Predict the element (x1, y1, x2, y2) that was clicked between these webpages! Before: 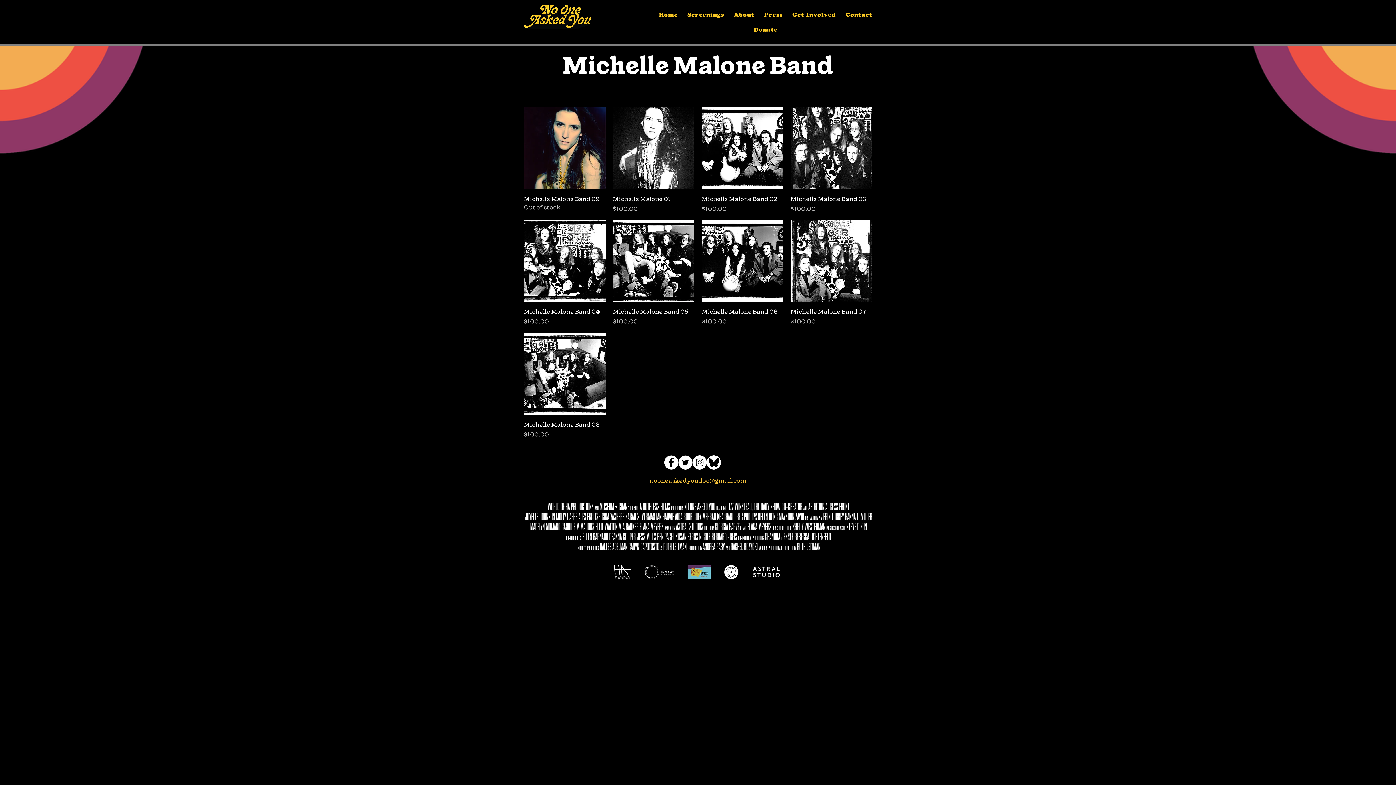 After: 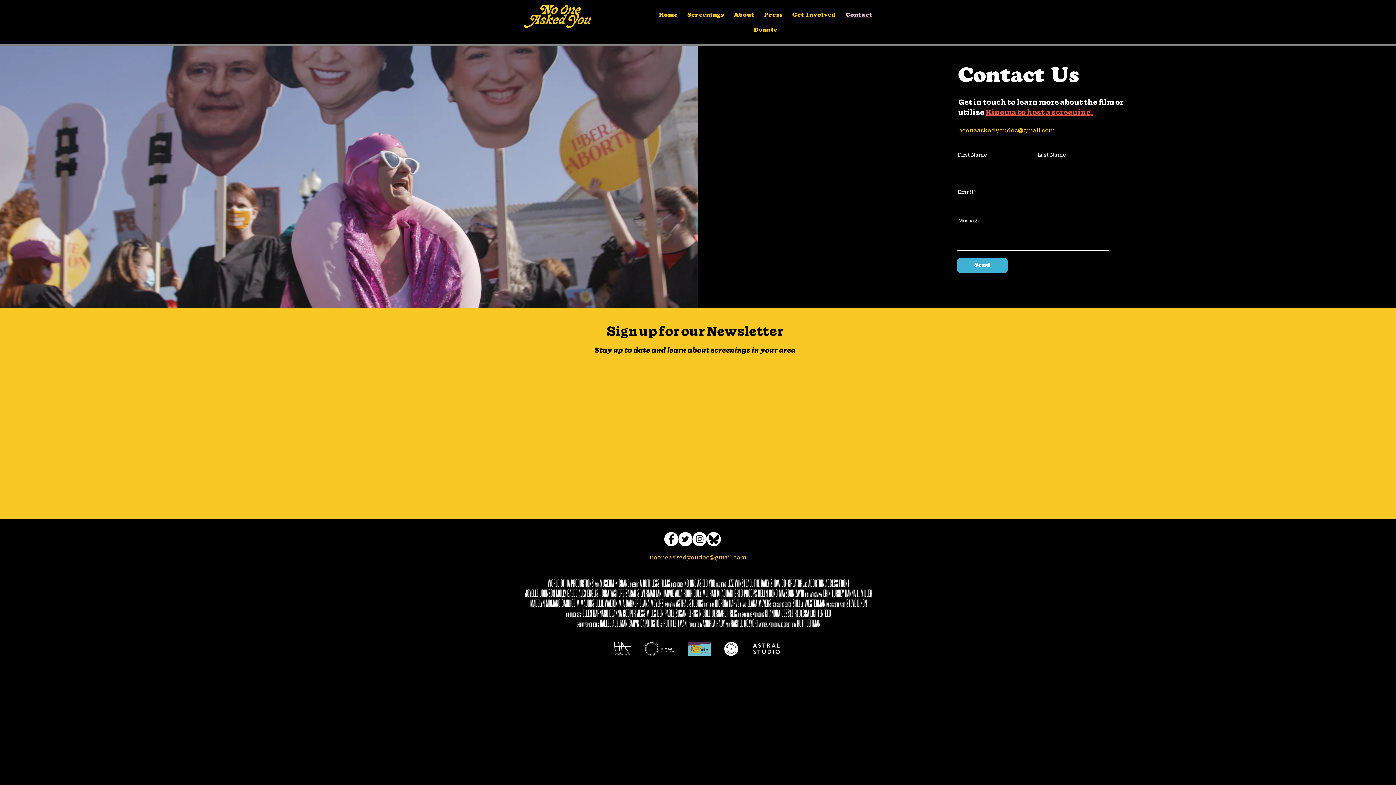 Action: label: Contact bbox: (842, 9, 876, 22)